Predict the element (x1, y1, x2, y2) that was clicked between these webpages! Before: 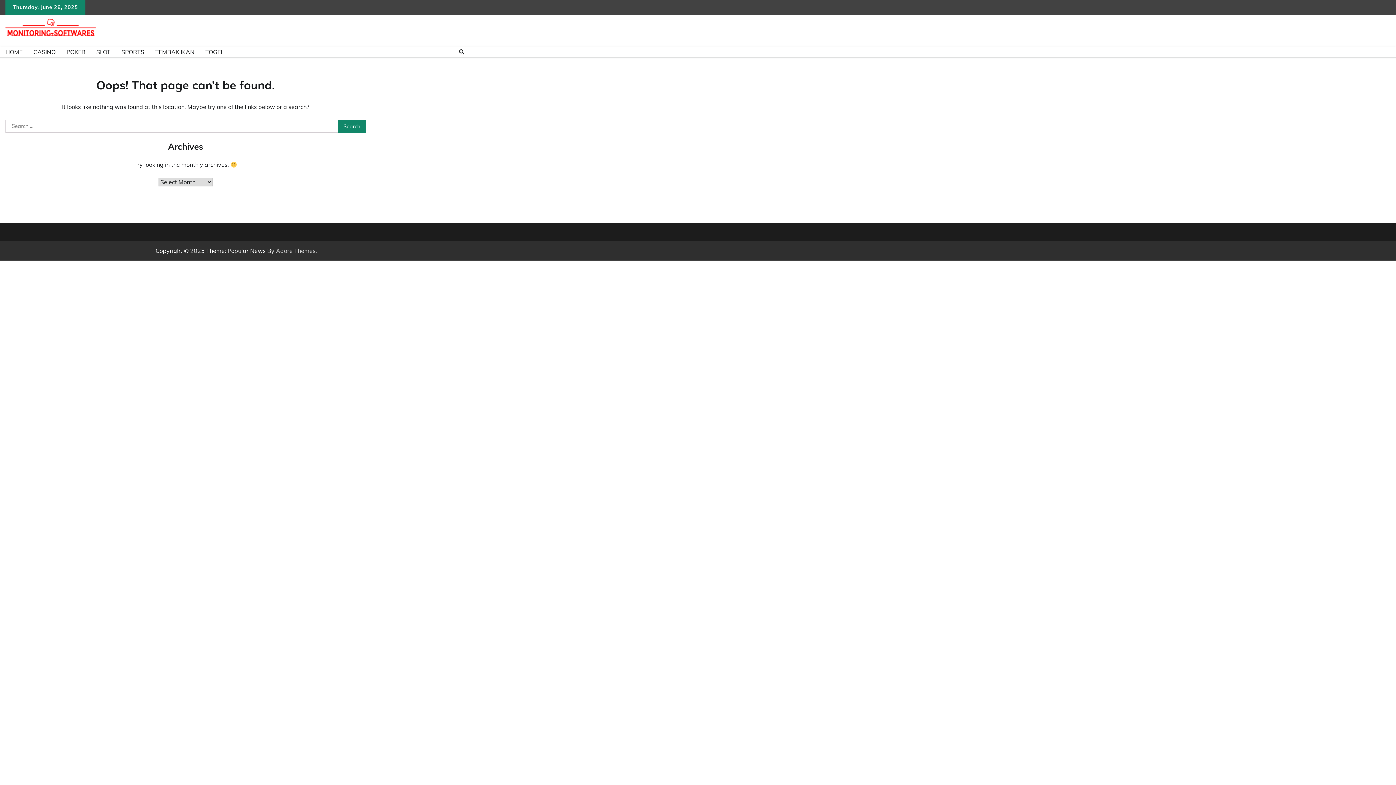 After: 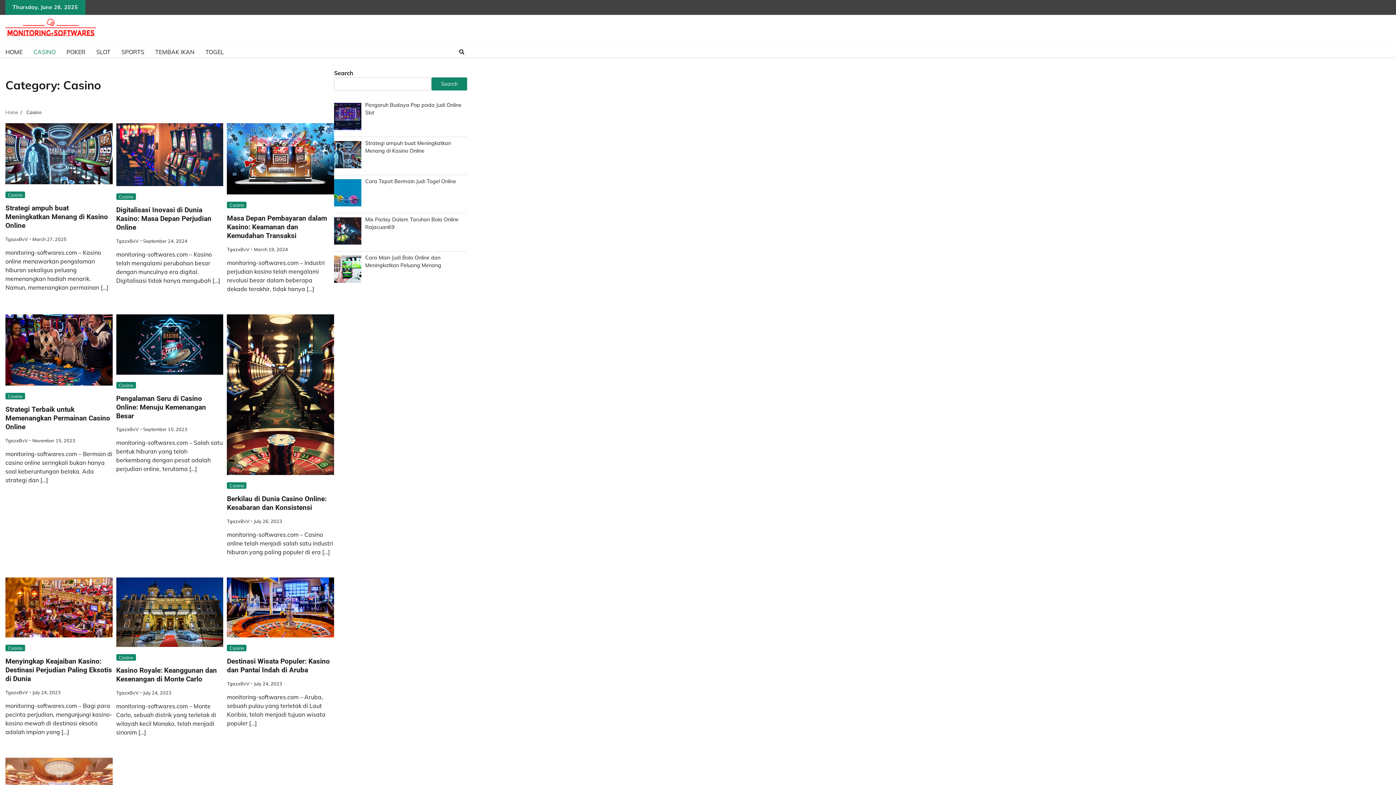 Action: label: CASINO bbox: (28, 42, 61, 61)